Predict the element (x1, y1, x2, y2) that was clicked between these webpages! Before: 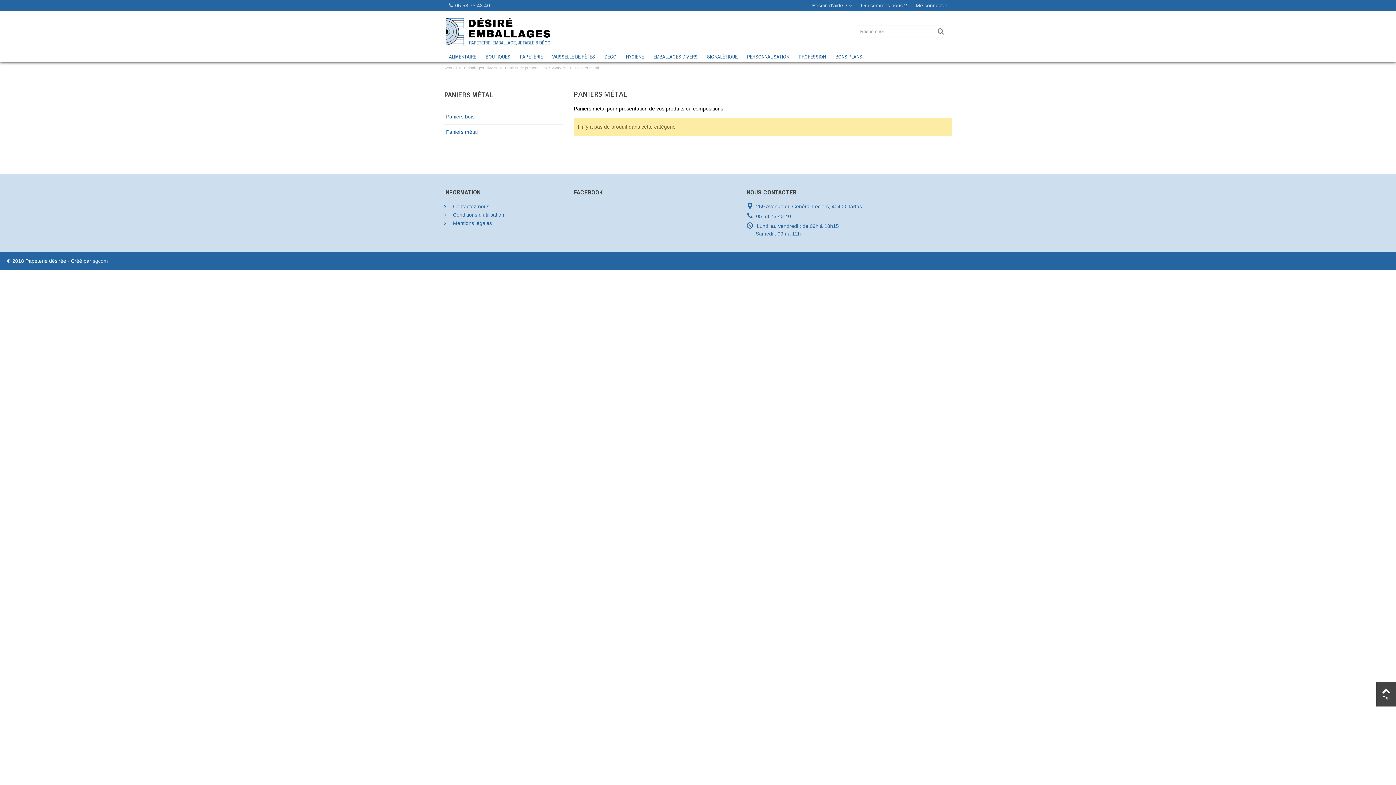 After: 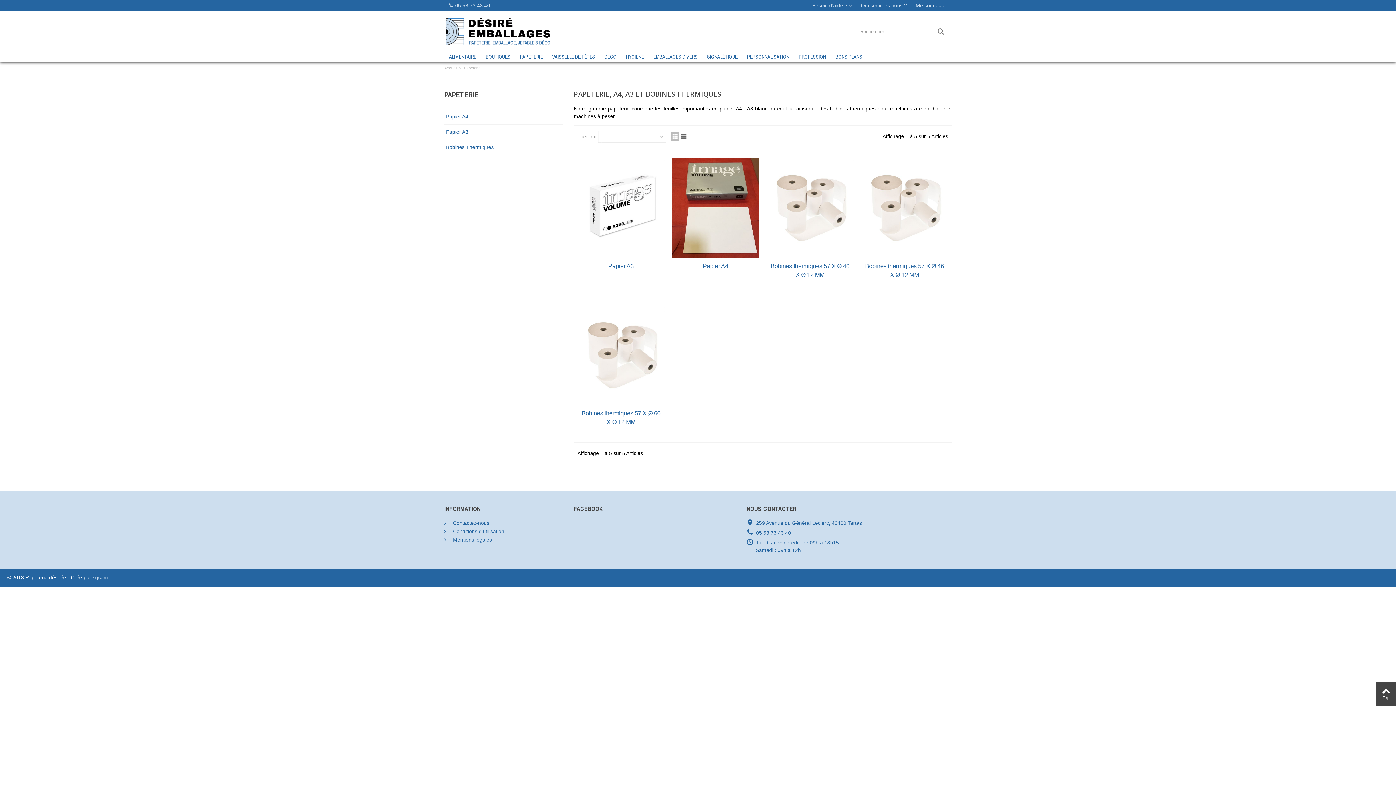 Action: bbox: (515, 51, 547, 62) label: PAPETERIE